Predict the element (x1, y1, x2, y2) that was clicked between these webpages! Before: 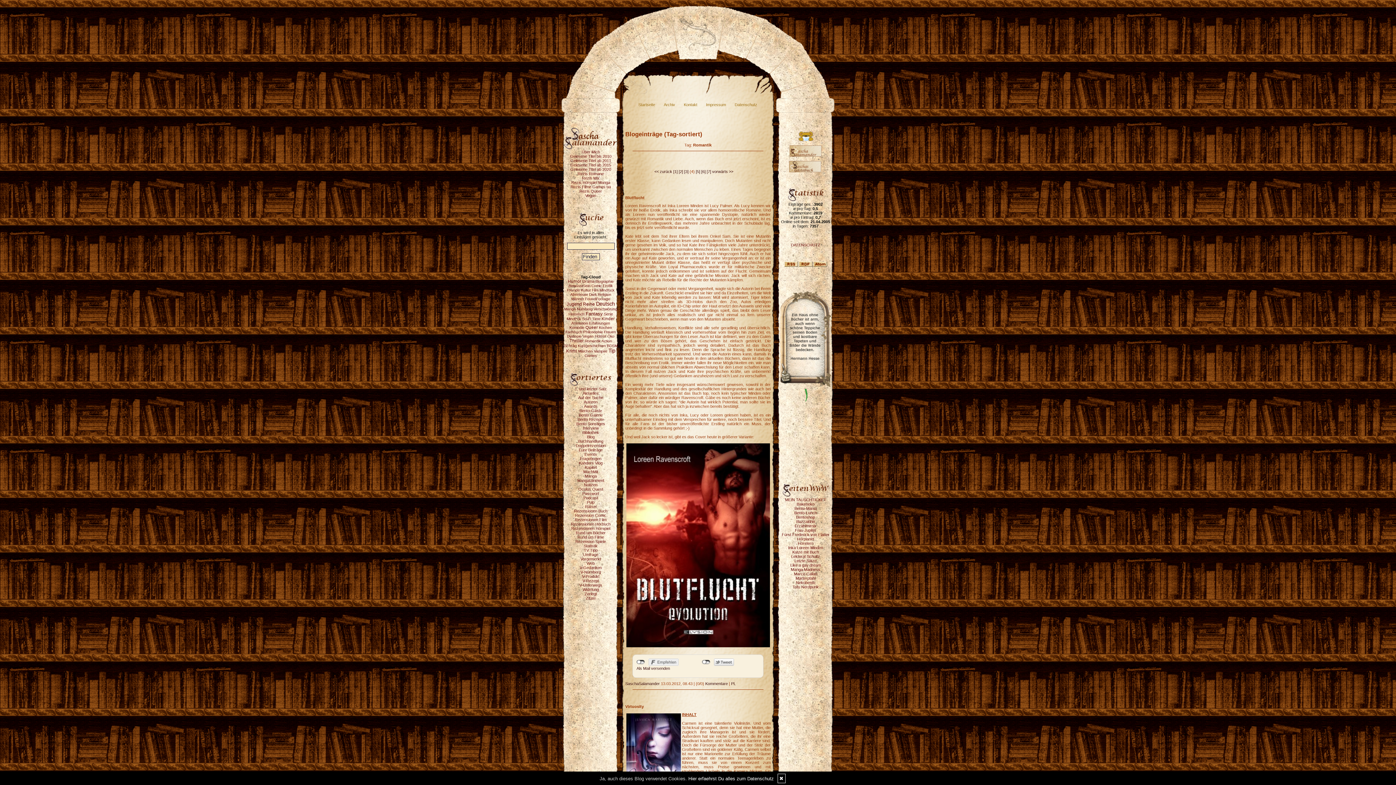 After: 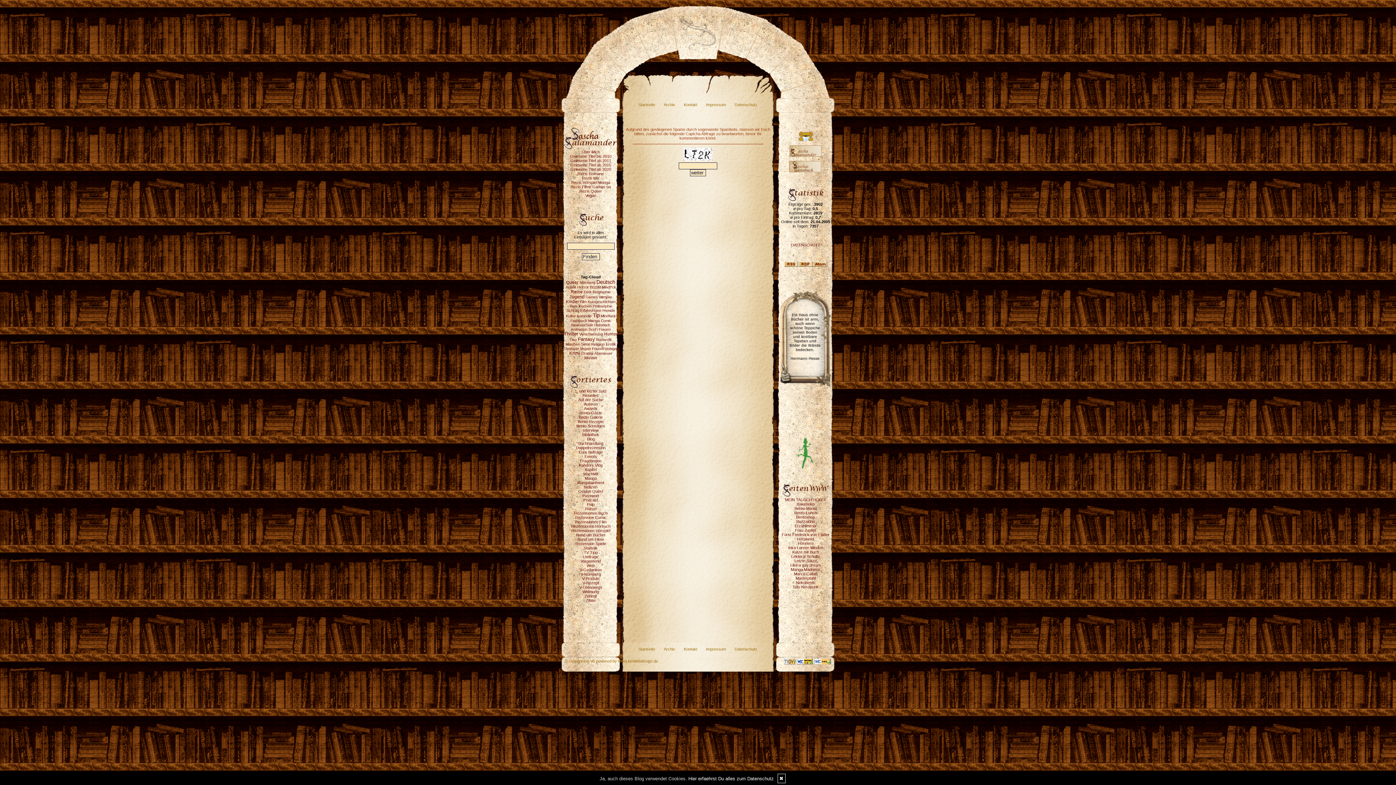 Action: bbox: (625, 681, 660, 686) label: SaschaSalamander